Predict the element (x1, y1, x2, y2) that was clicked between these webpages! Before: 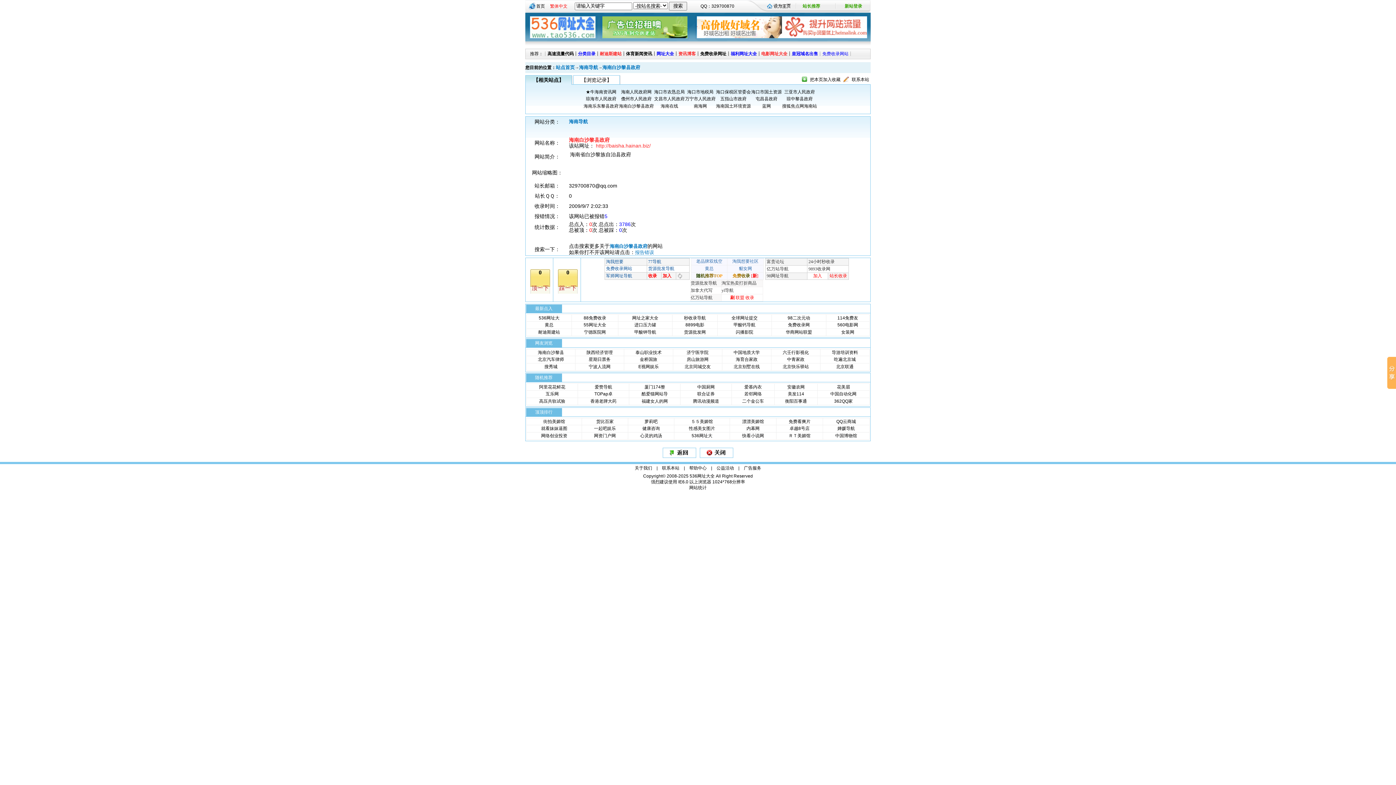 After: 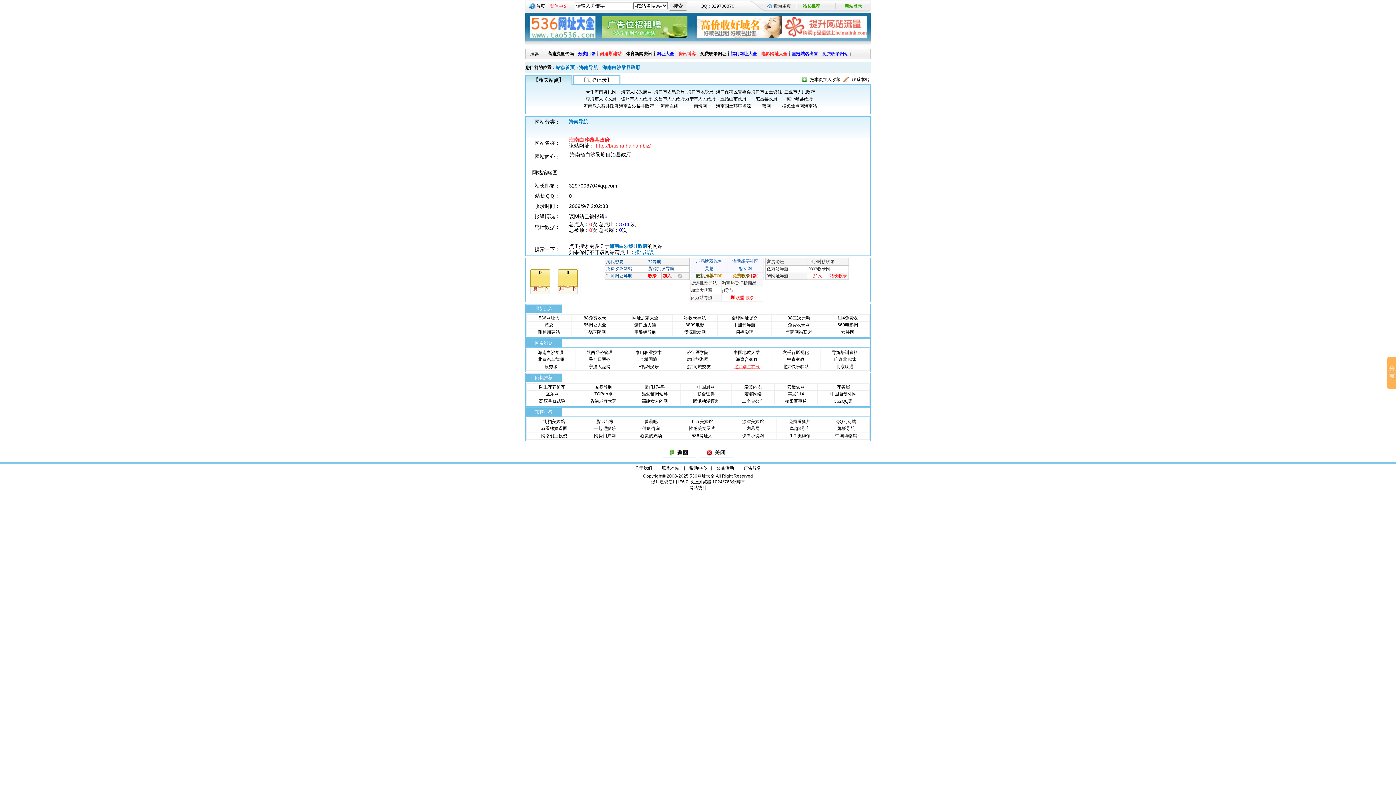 Action: bbox: (733, 364, 760, 369) label: 北京别墅在线